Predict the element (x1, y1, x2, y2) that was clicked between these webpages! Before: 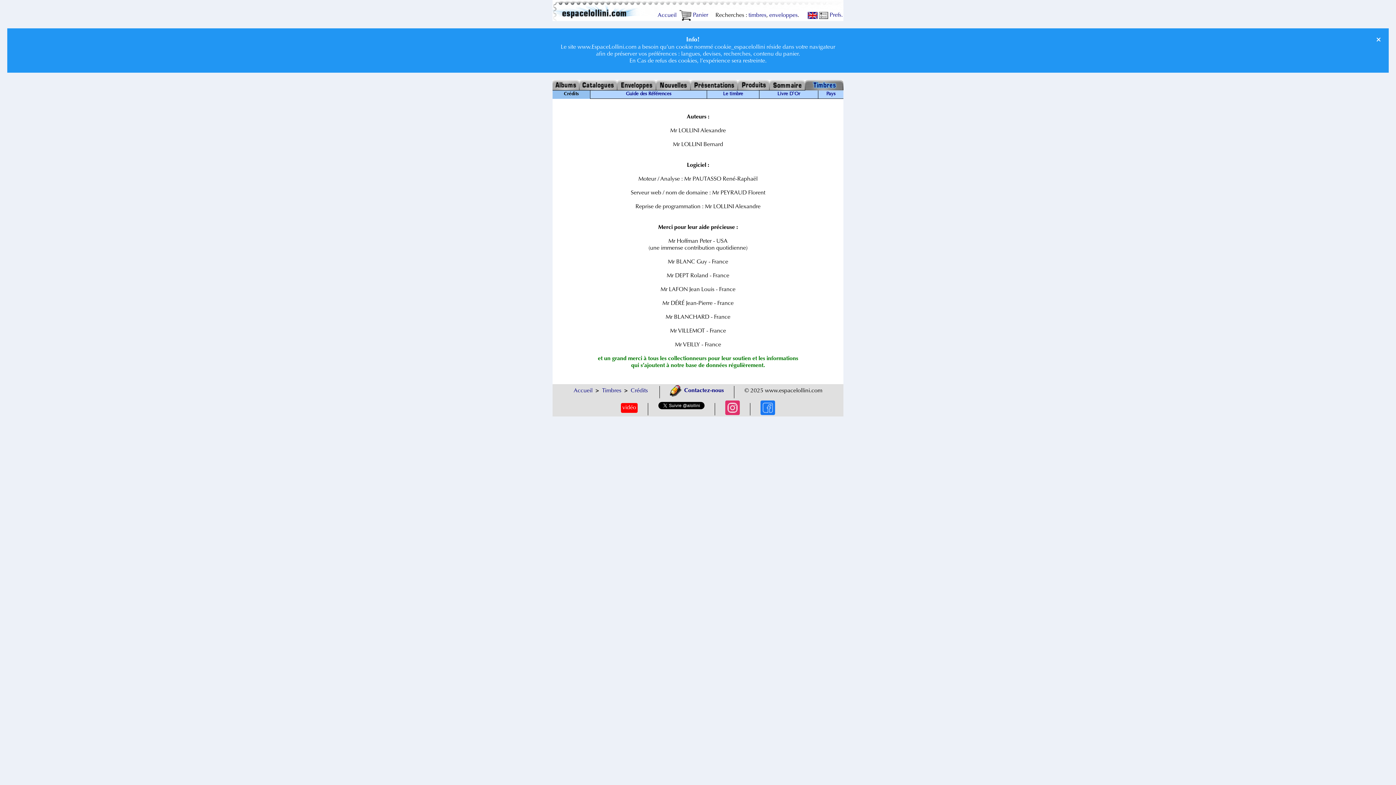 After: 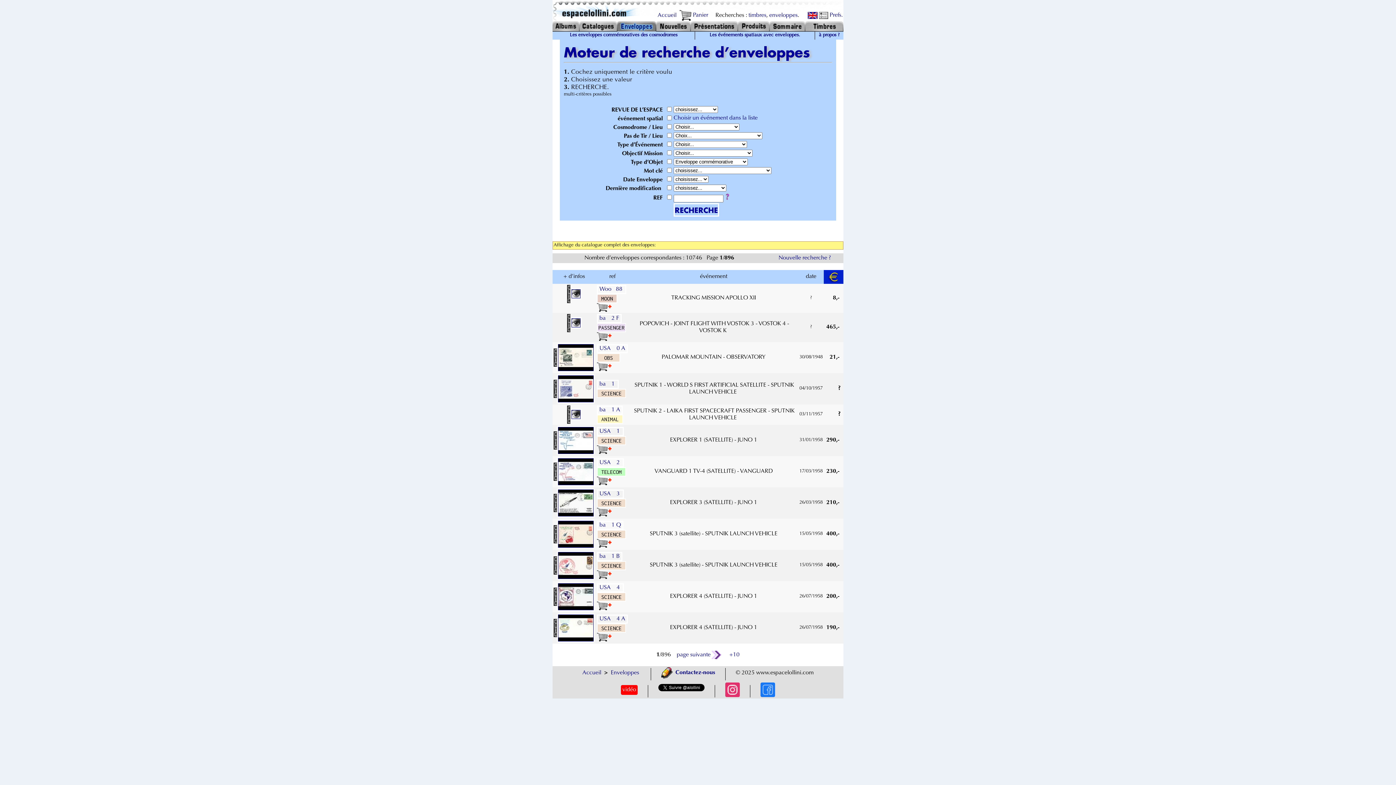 Action: label: enveloppes bbox: (769, 12, 797, 18)